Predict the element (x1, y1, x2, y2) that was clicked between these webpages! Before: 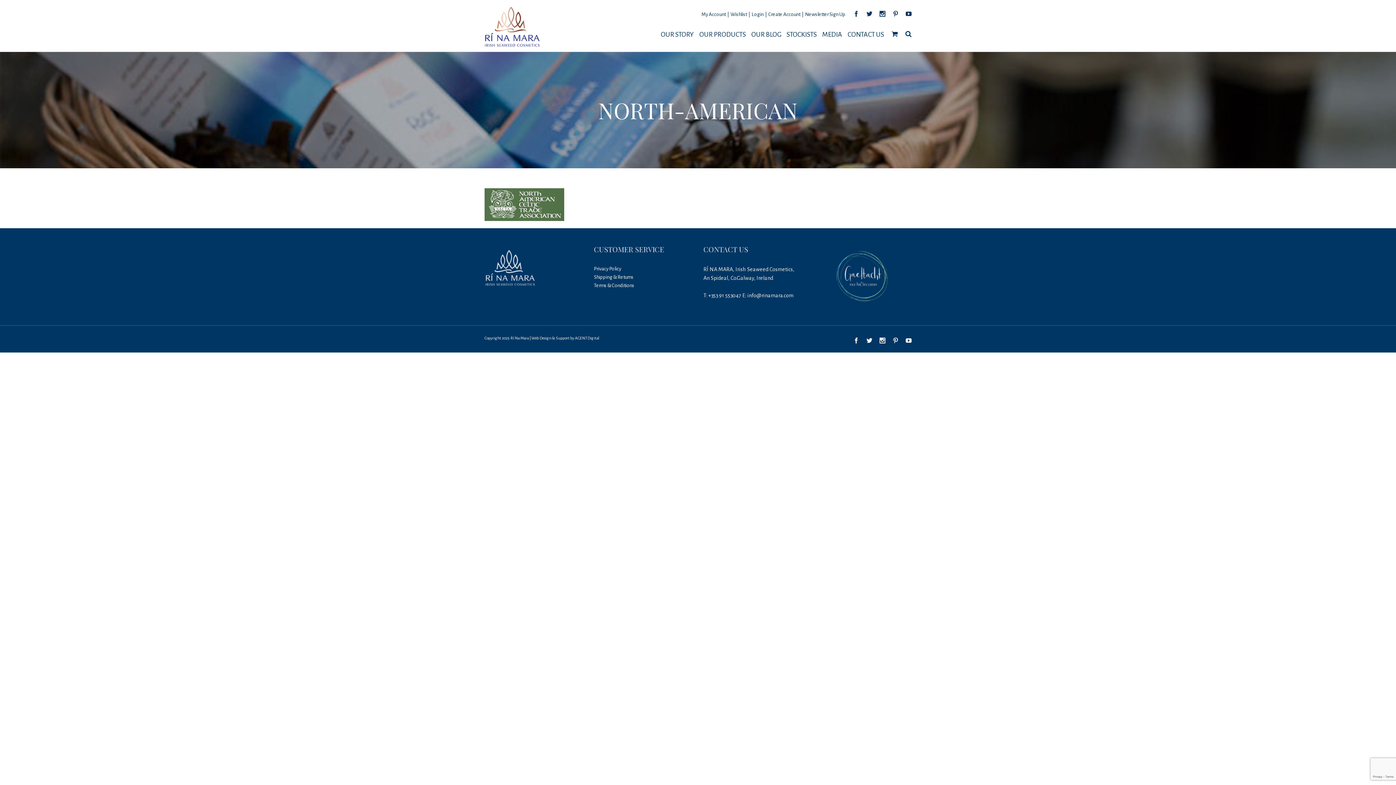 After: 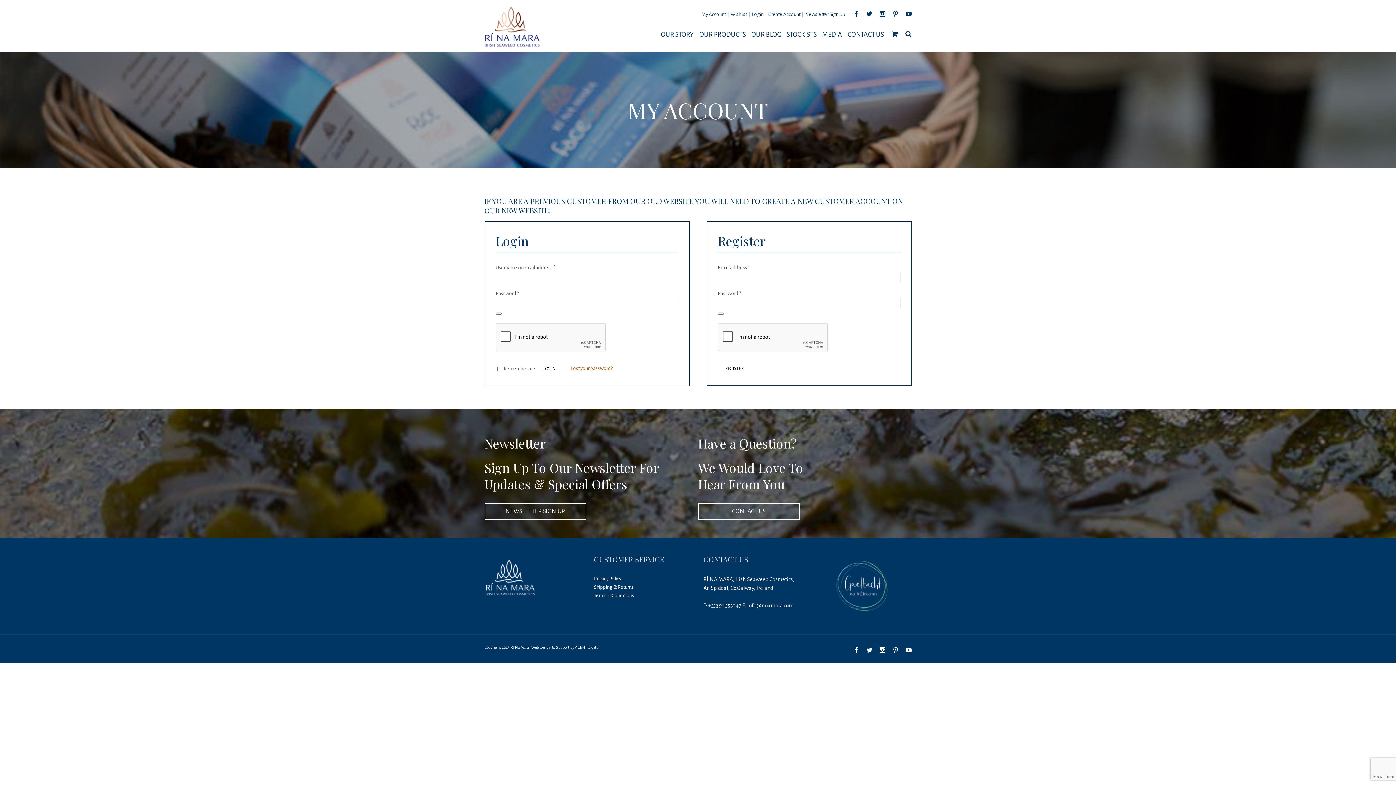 Action: label:  Create Account  bbox: (767, 11, 801, 17)